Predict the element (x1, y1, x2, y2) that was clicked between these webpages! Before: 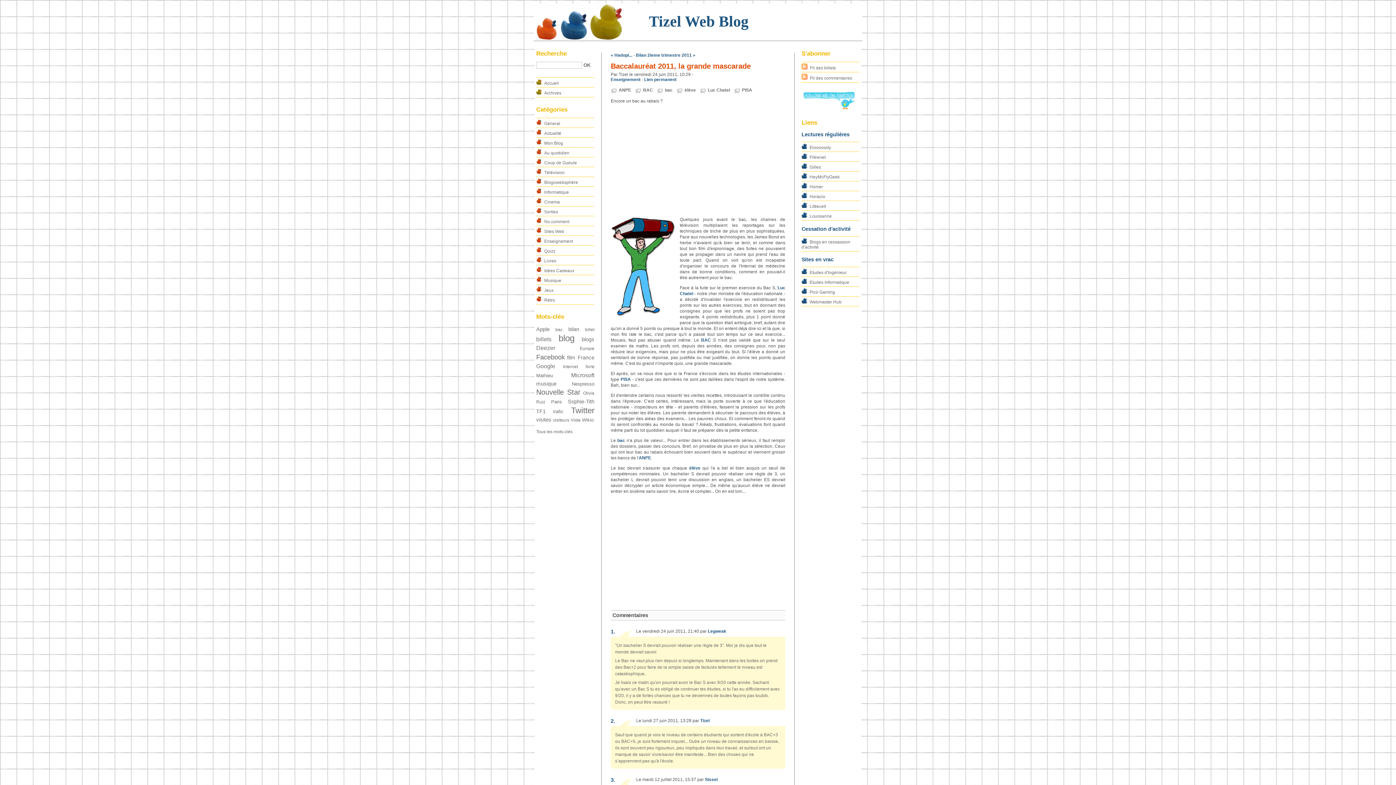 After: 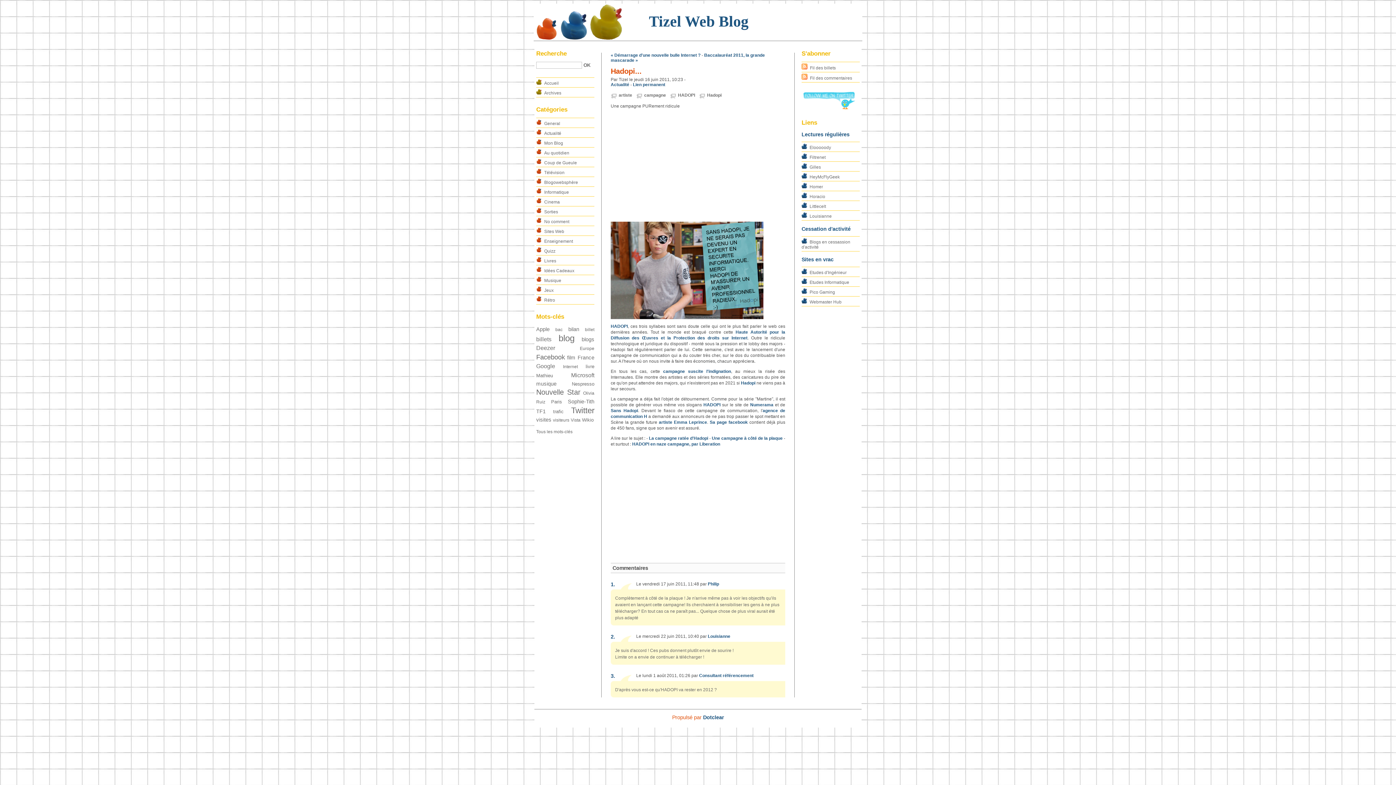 Action: bbox: (610, 52, 632, 57) label: « Hadopi...